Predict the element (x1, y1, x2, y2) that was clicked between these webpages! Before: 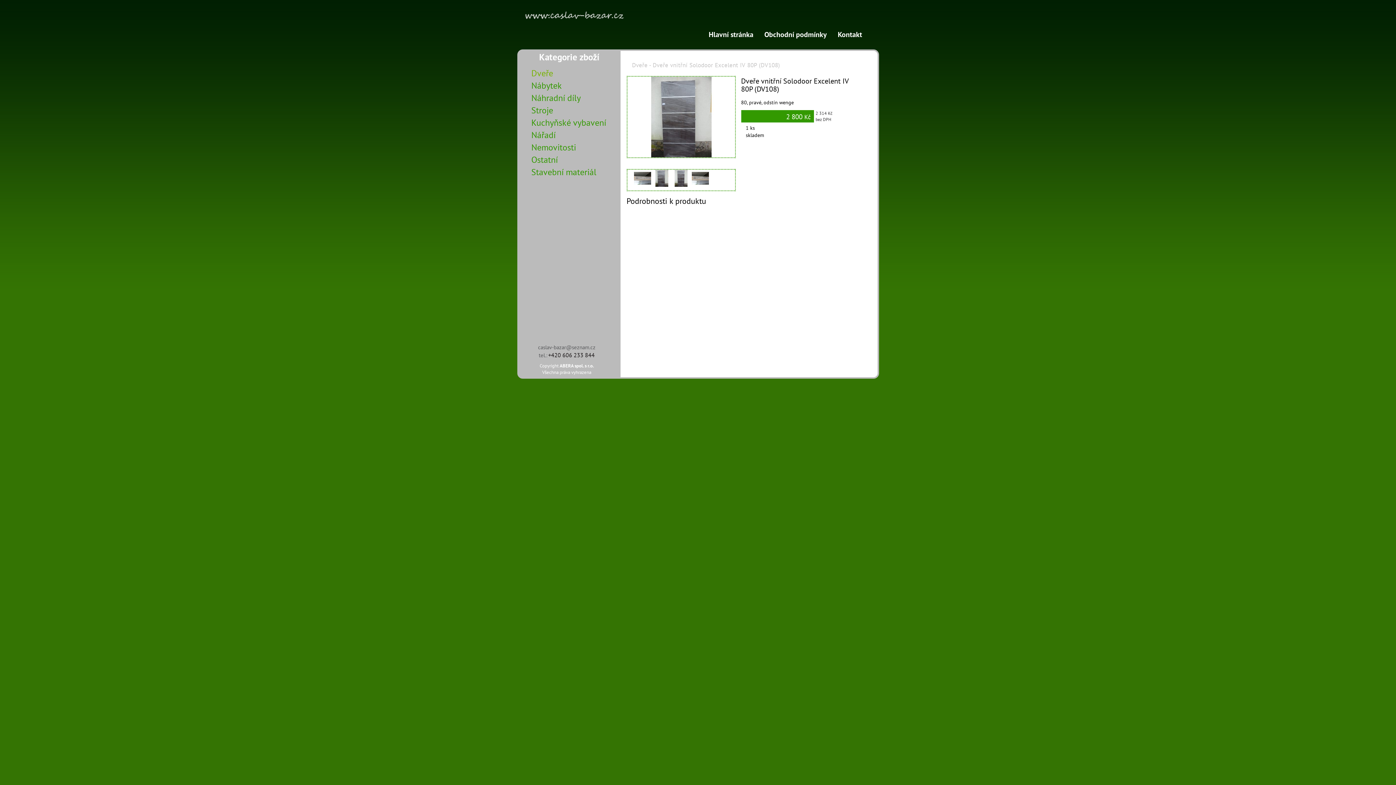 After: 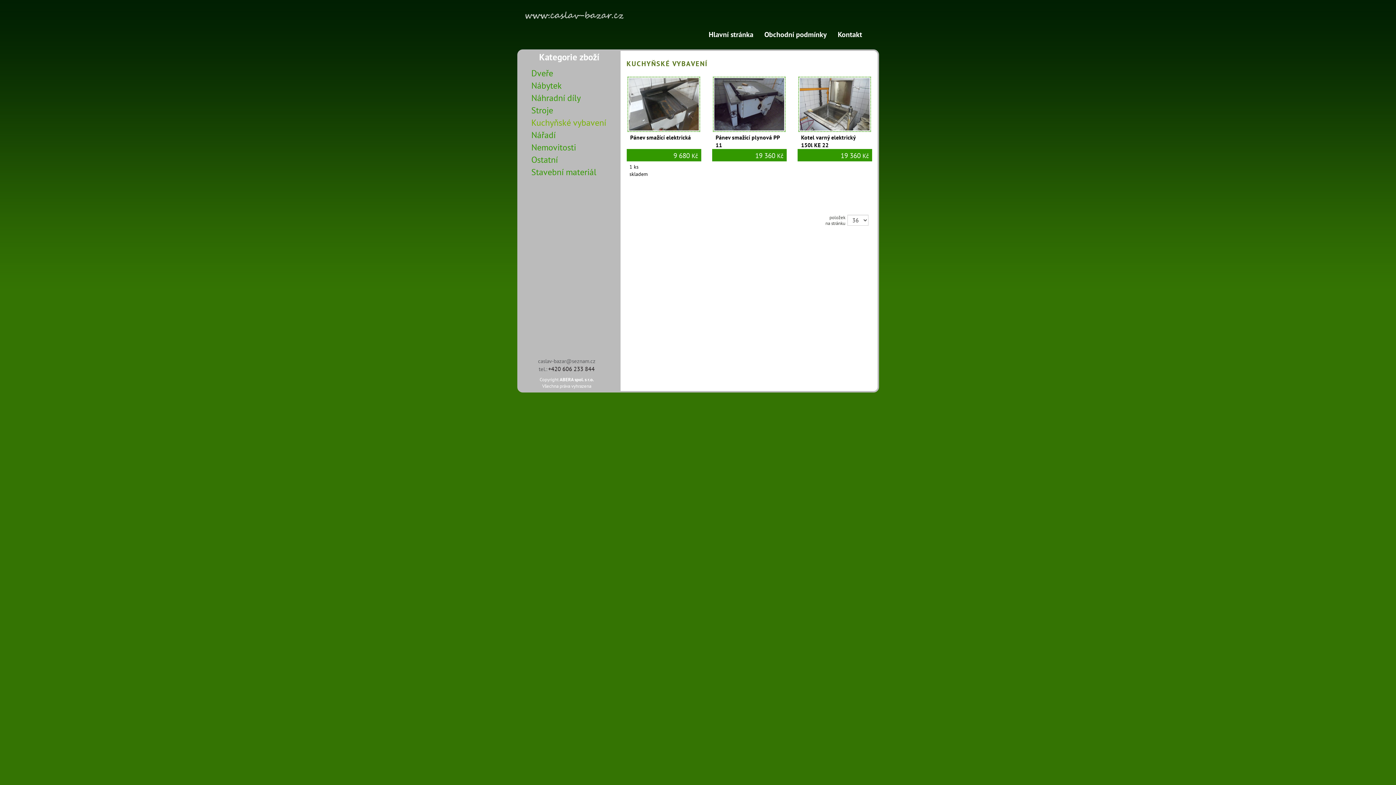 Action: bbox: (518, 116, 620, 129) label: Kuchyňské vybavení